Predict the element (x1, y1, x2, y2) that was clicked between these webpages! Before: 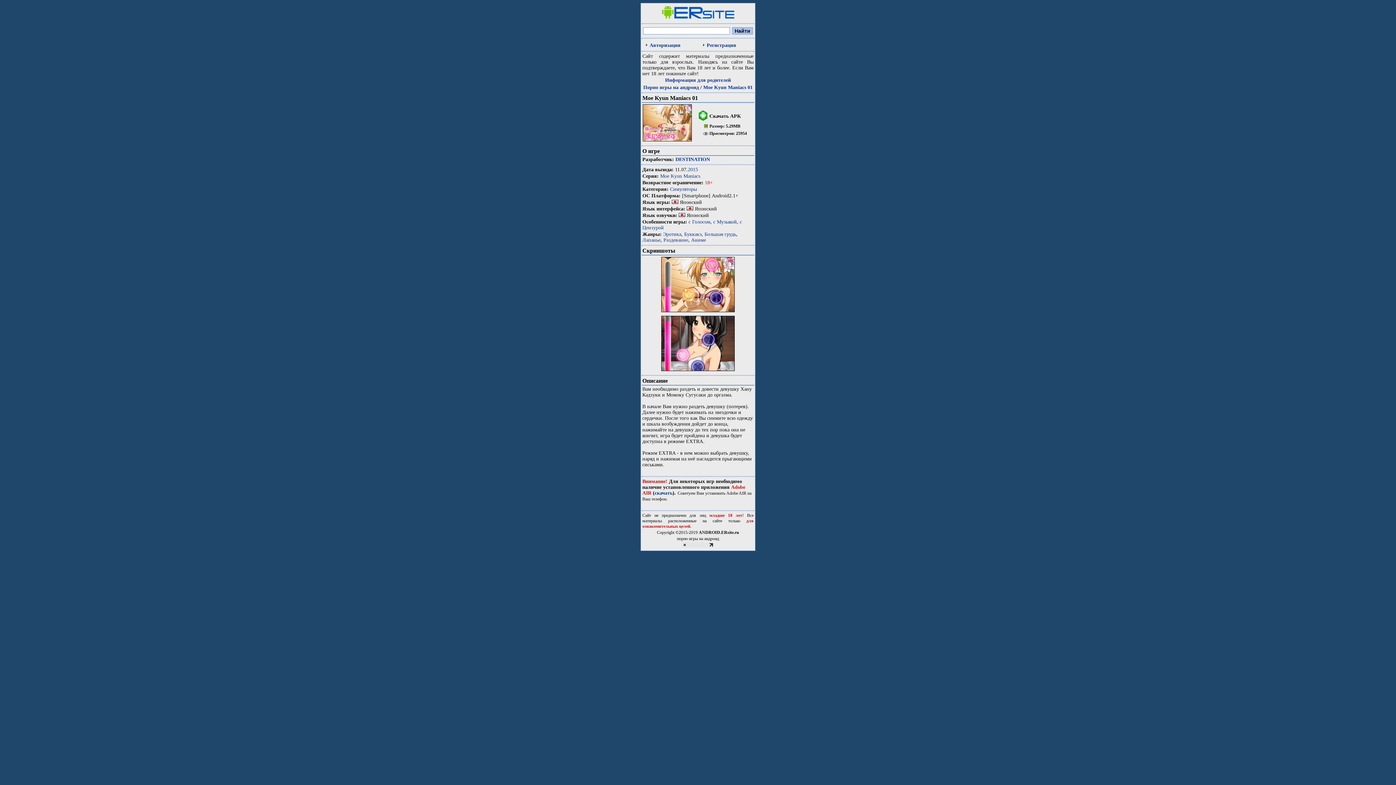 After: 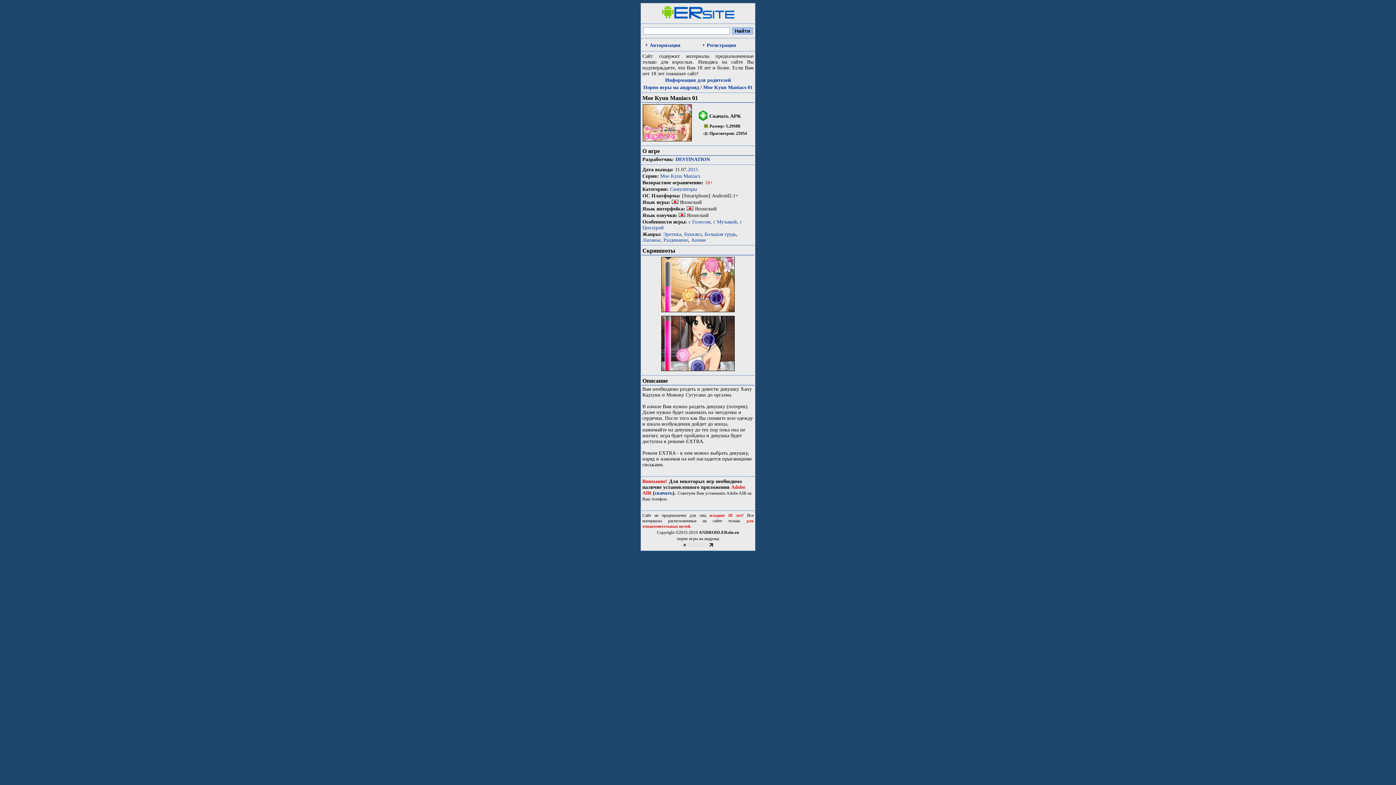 Action: bbox: (682, 543, 714, 549)